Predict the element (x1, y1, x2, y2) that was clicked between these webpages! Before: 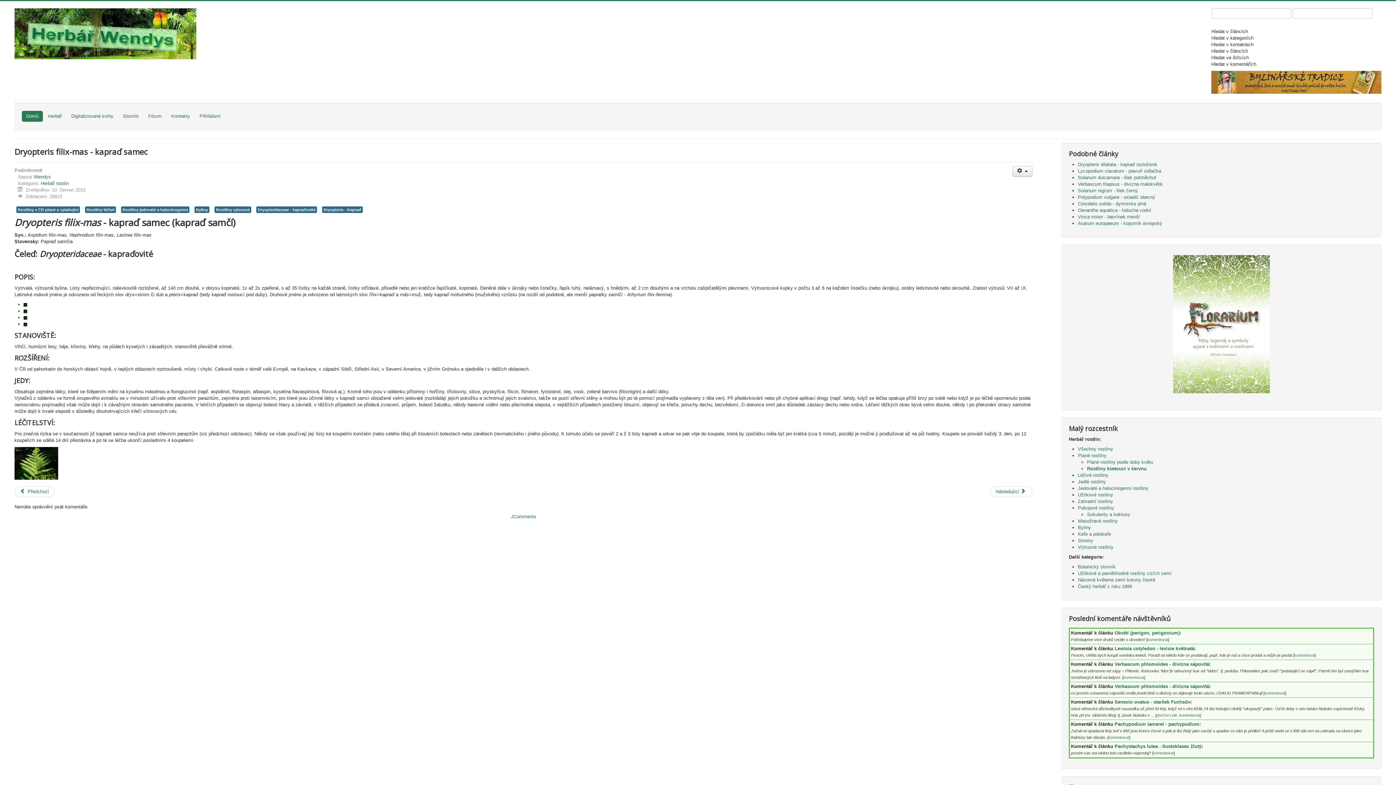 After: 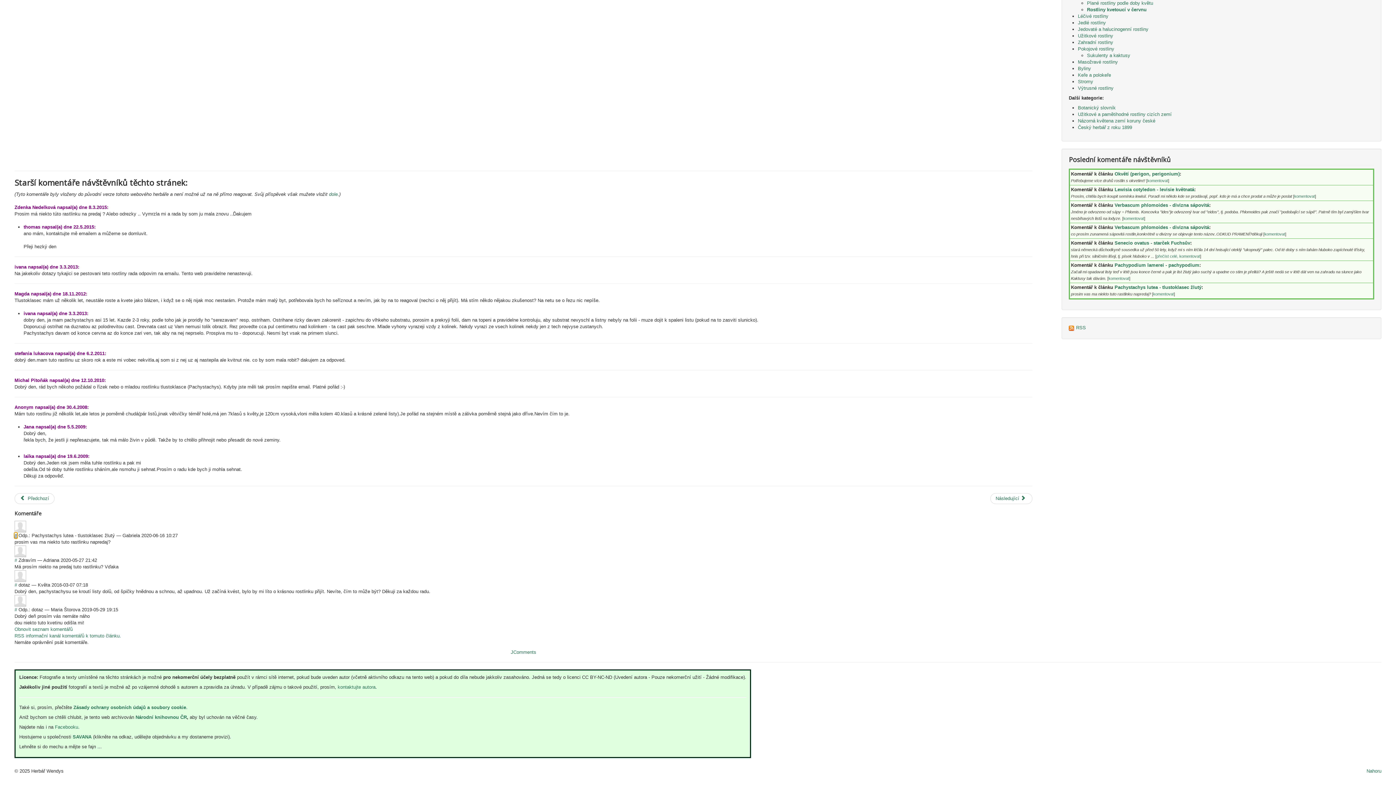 Action: bbox: (1153, 751, 1174, 755) label: komentovat